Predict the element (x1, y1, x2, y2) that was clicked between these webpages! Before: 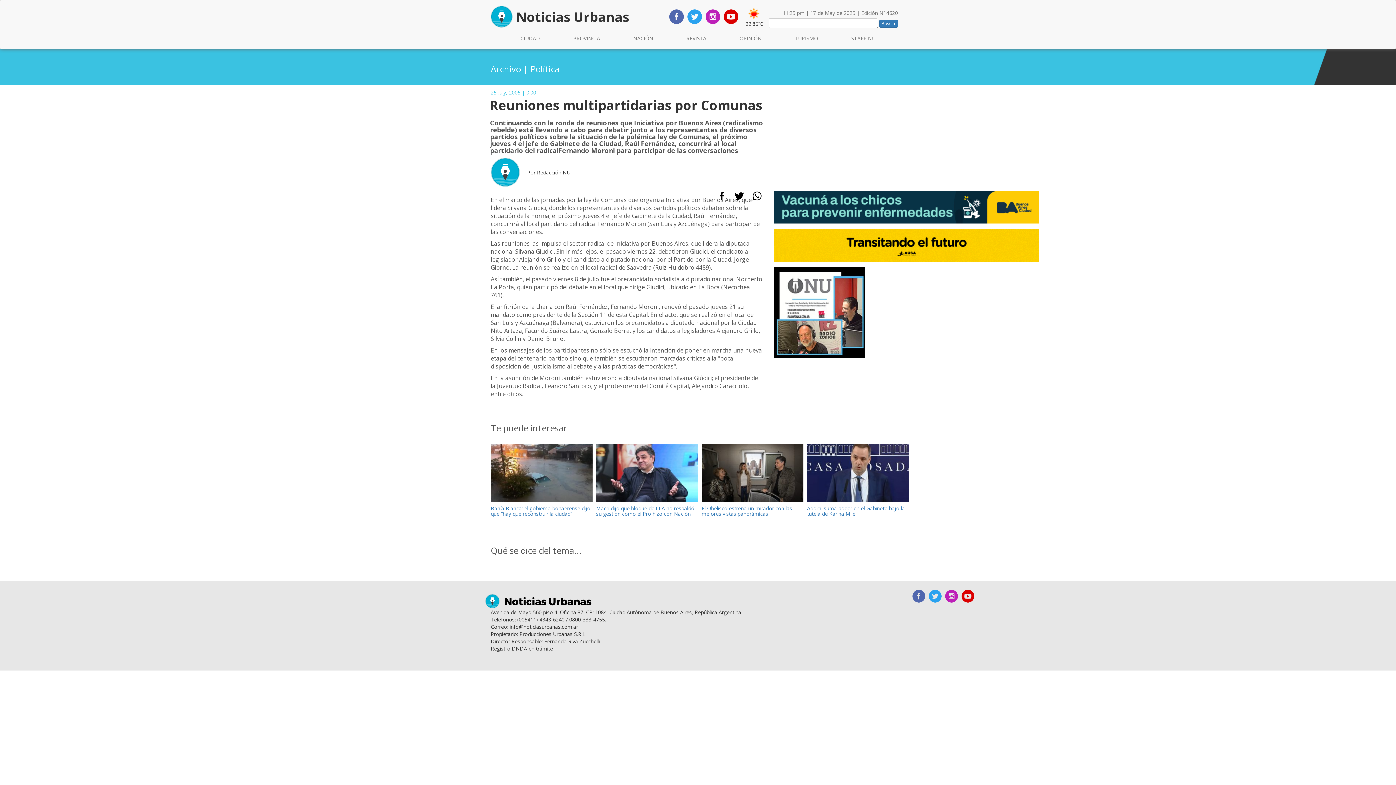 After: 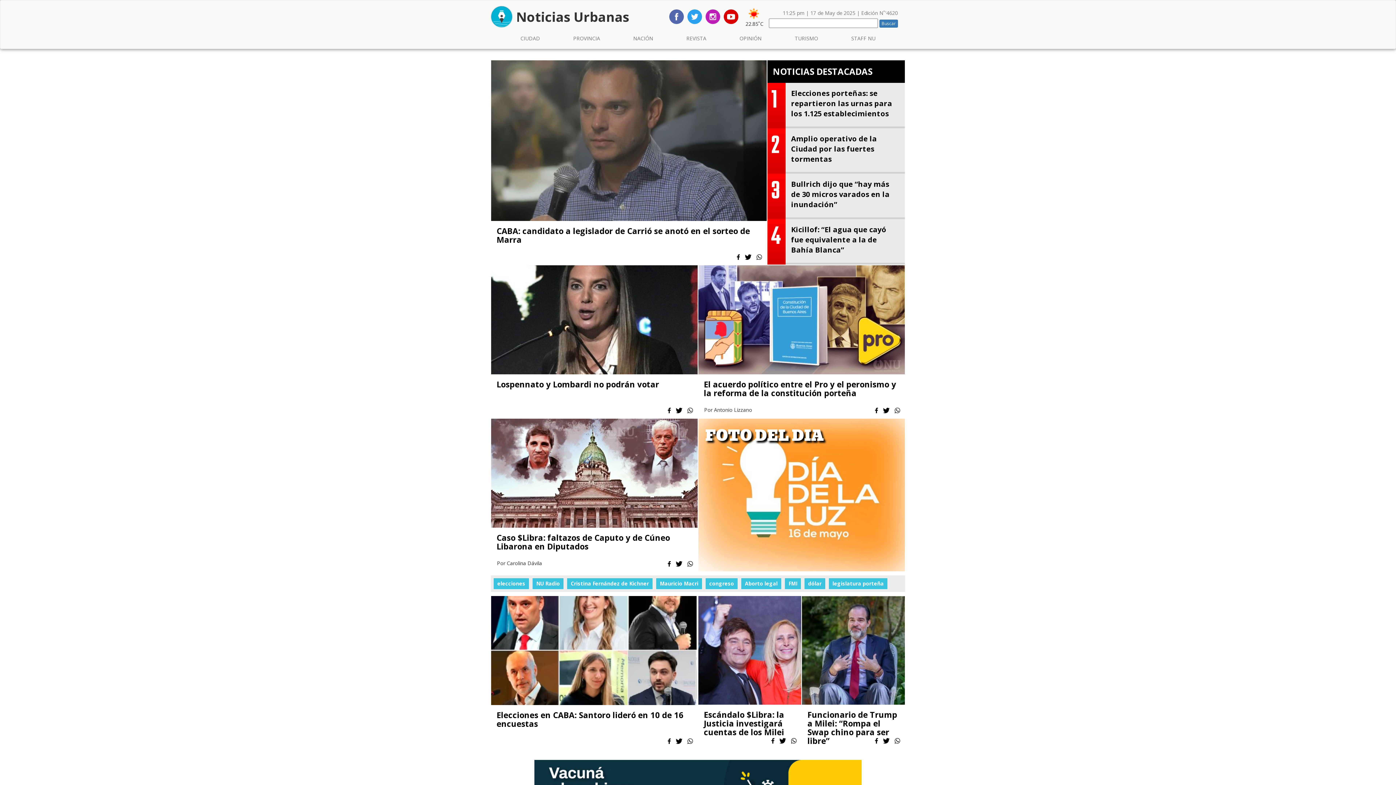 Action: label: Noticias Urbanas bbox: (490, 12, 629, 19)